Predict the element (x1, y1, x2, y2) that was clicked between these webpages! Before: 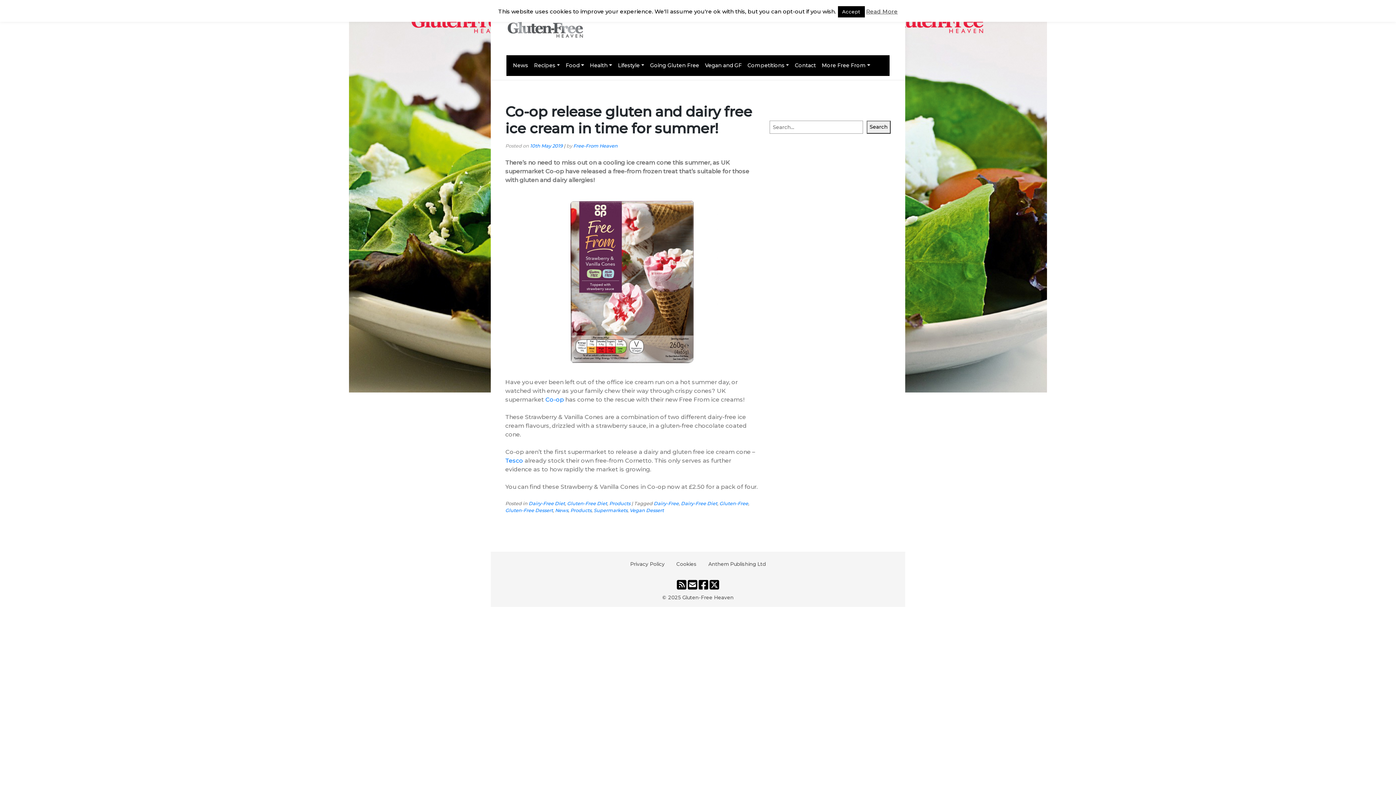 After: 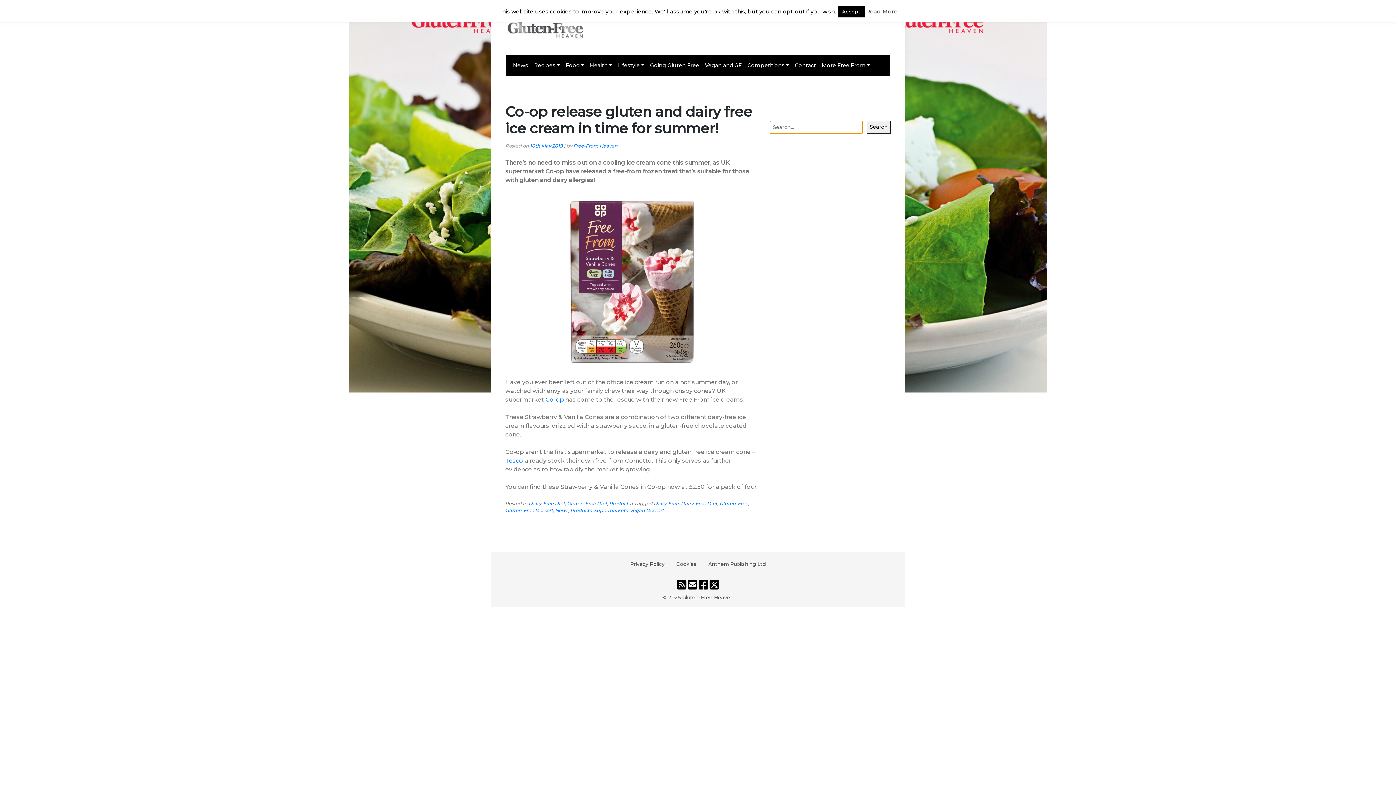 Action: bbox: (866, 120, 890, 133) label: Search